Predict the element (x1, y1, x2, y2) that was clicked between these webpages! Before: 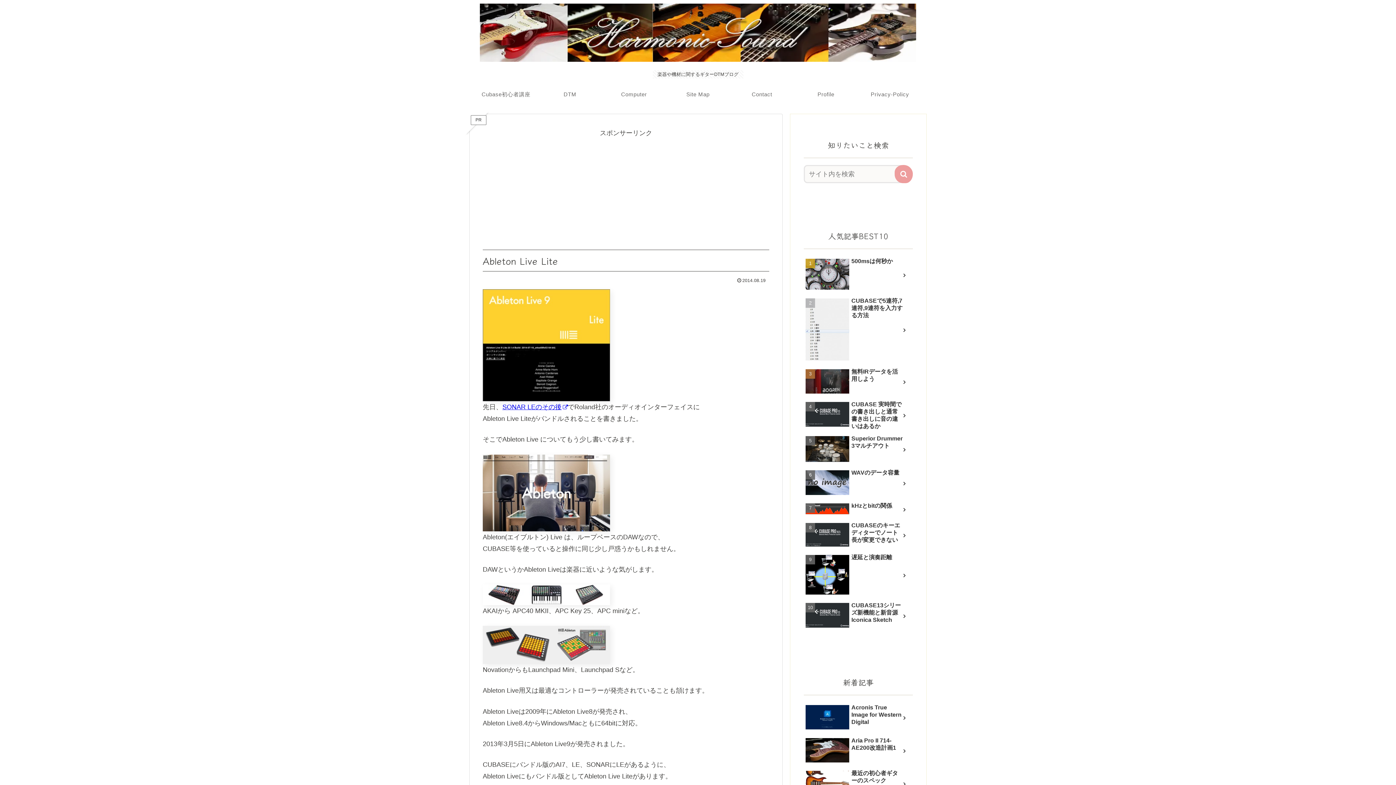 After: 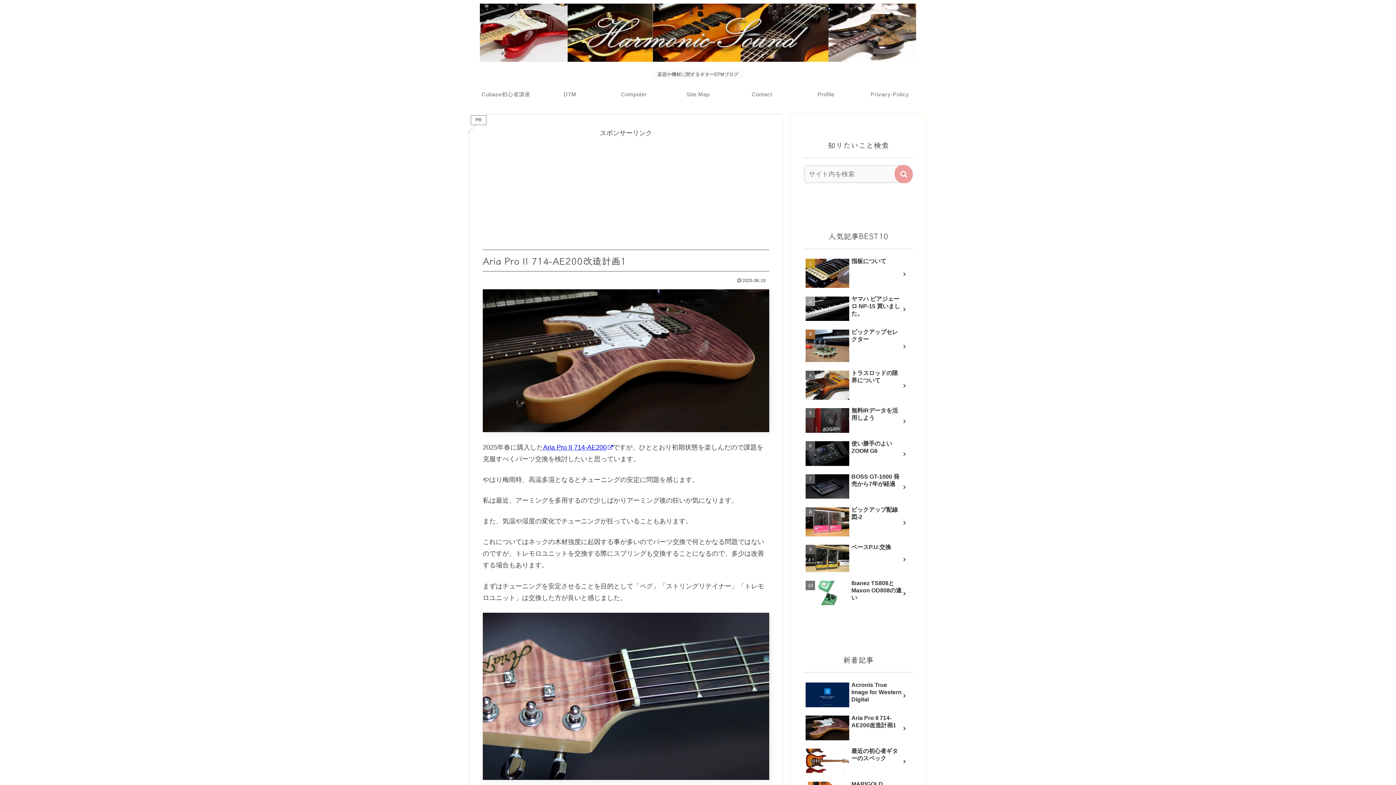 Action: label: Aria Pro II 714-AE200改造計画1 bbox: (804, 735, 913, 767)